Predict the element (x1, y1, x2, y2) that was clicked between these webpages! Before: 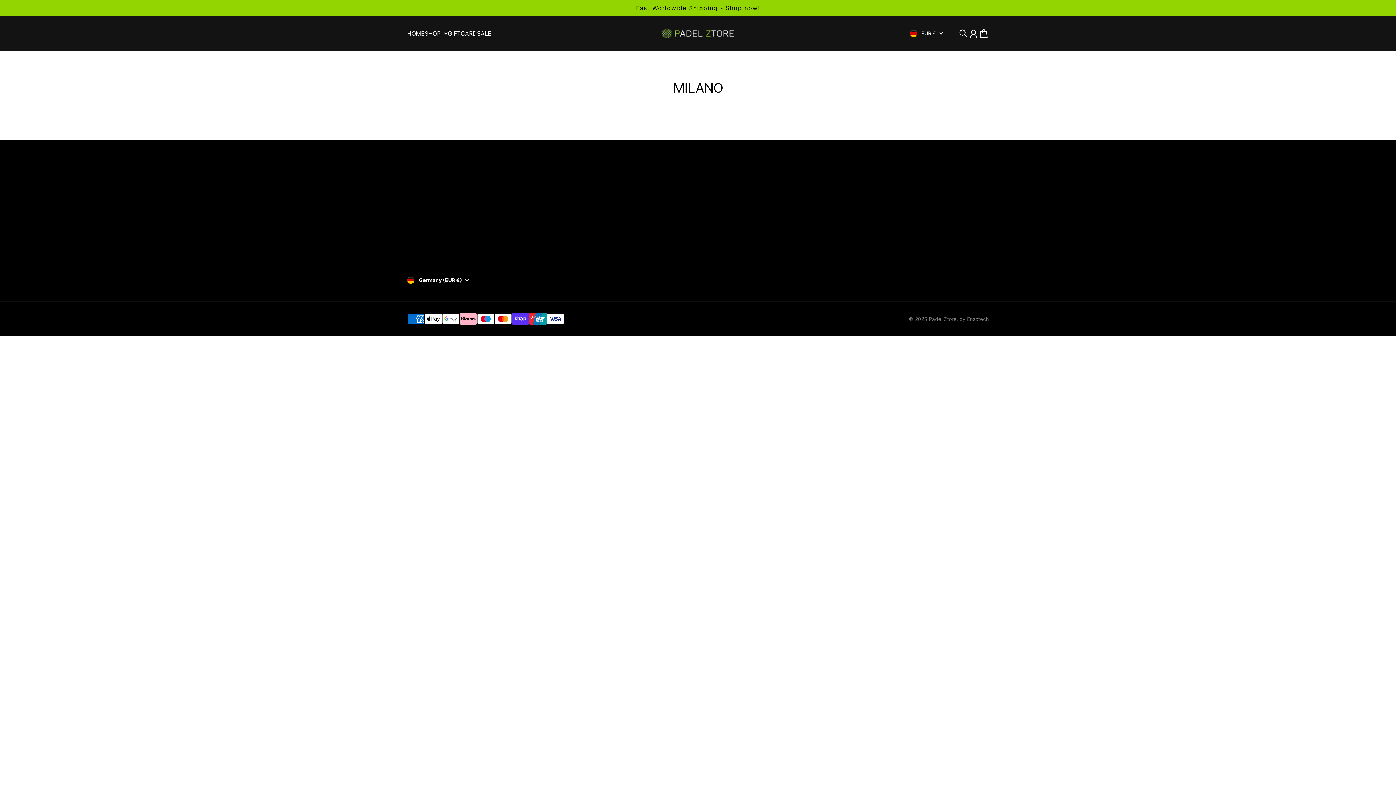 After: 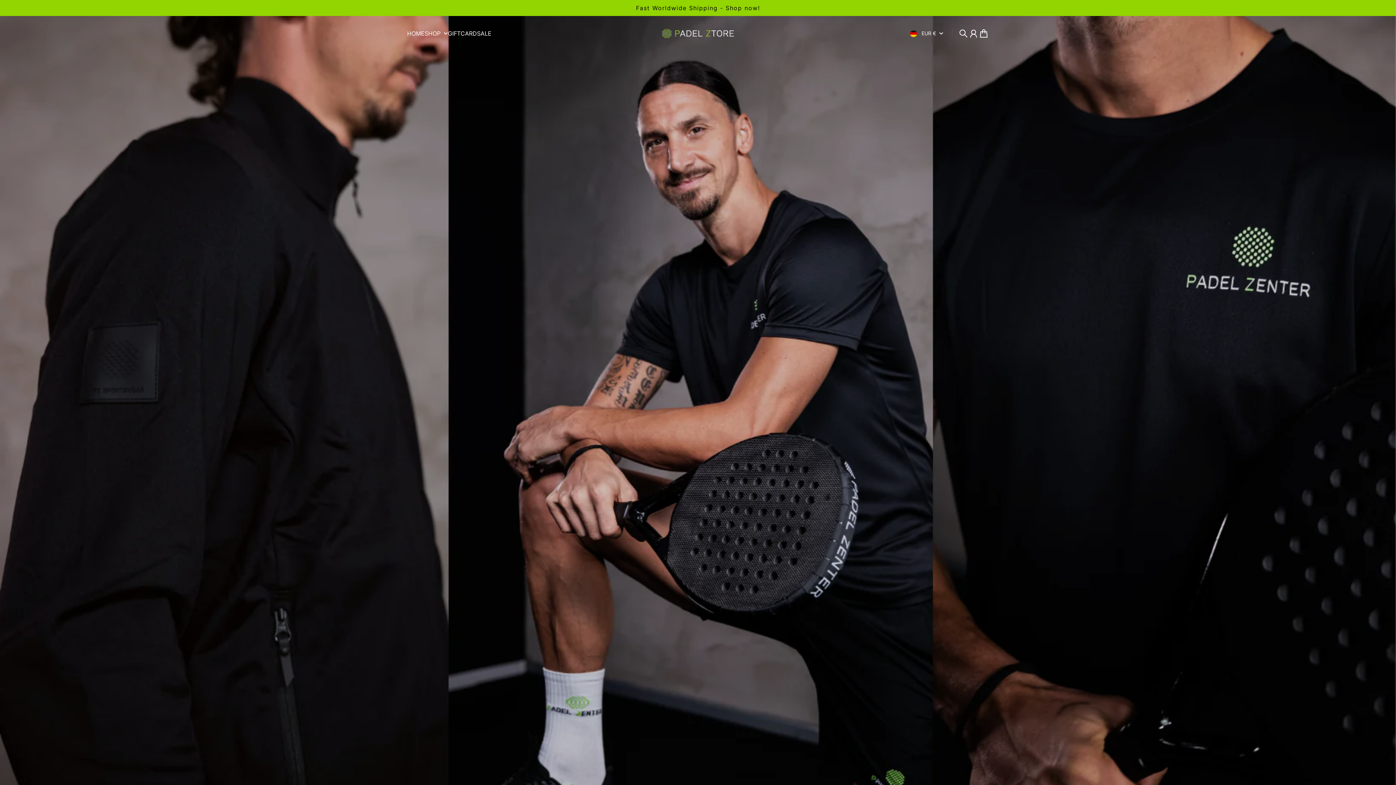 Action: label: Home bbox: (601, 177, 617, 186)